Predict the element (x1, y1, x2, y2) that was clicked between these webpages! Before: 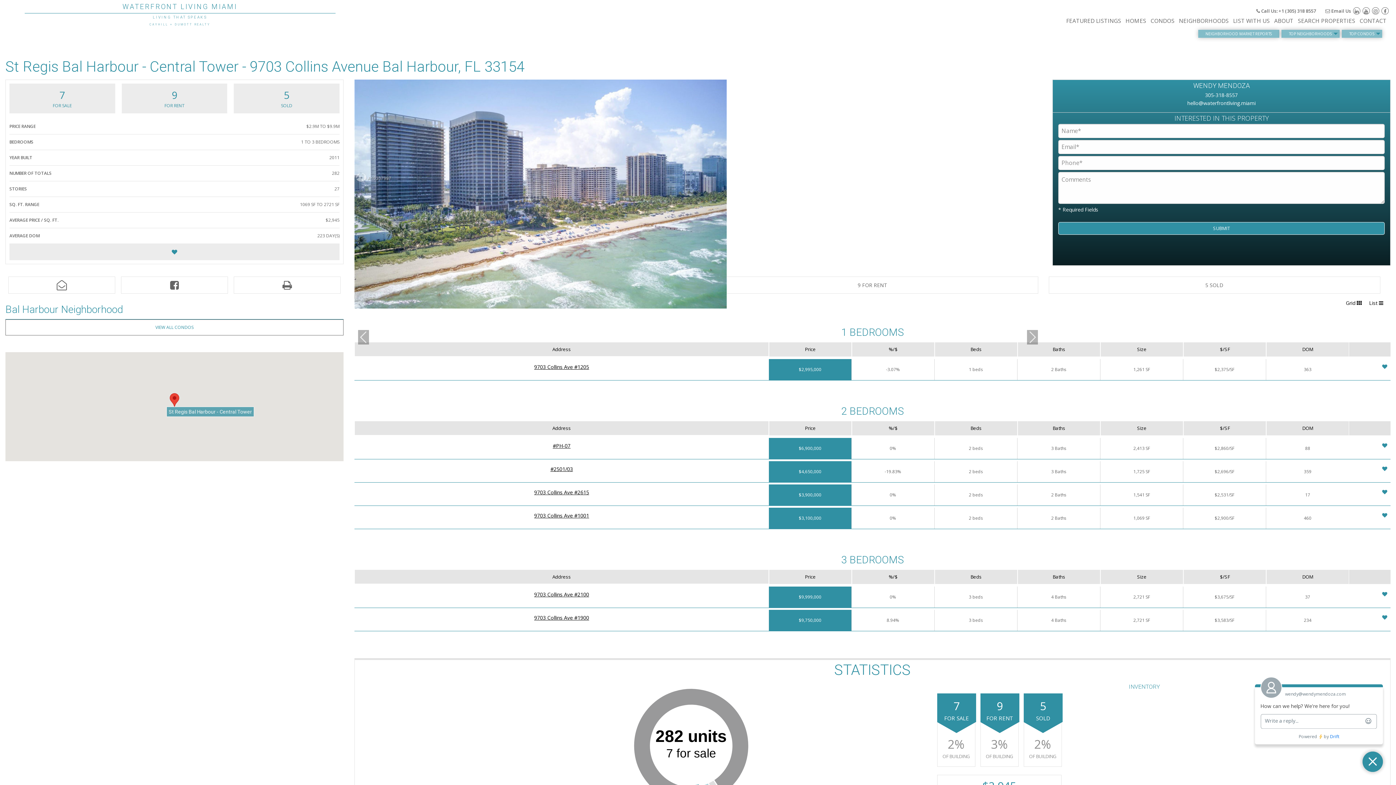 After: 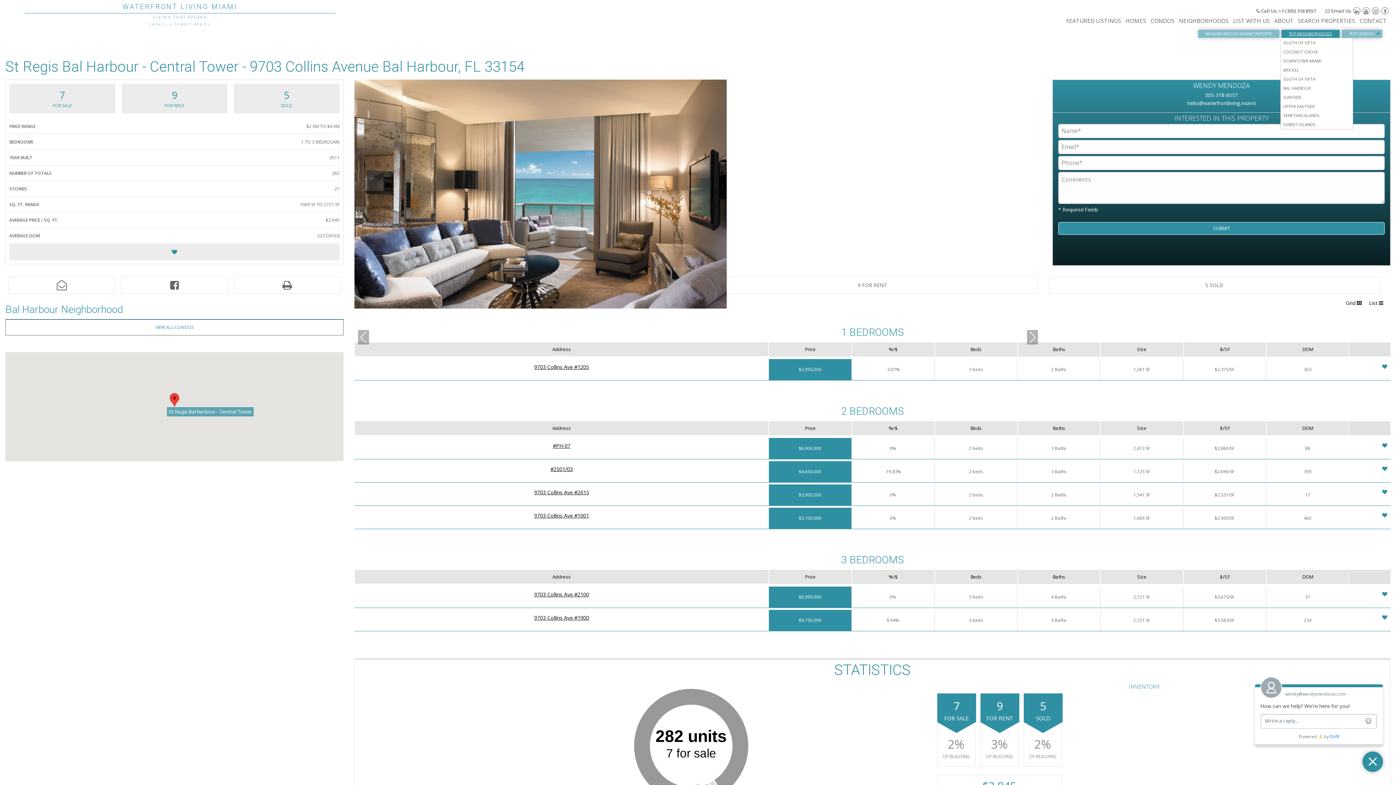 Action: bbox: (1281, 29, 1340, 37) label: TOP NEIGHBORHOODS